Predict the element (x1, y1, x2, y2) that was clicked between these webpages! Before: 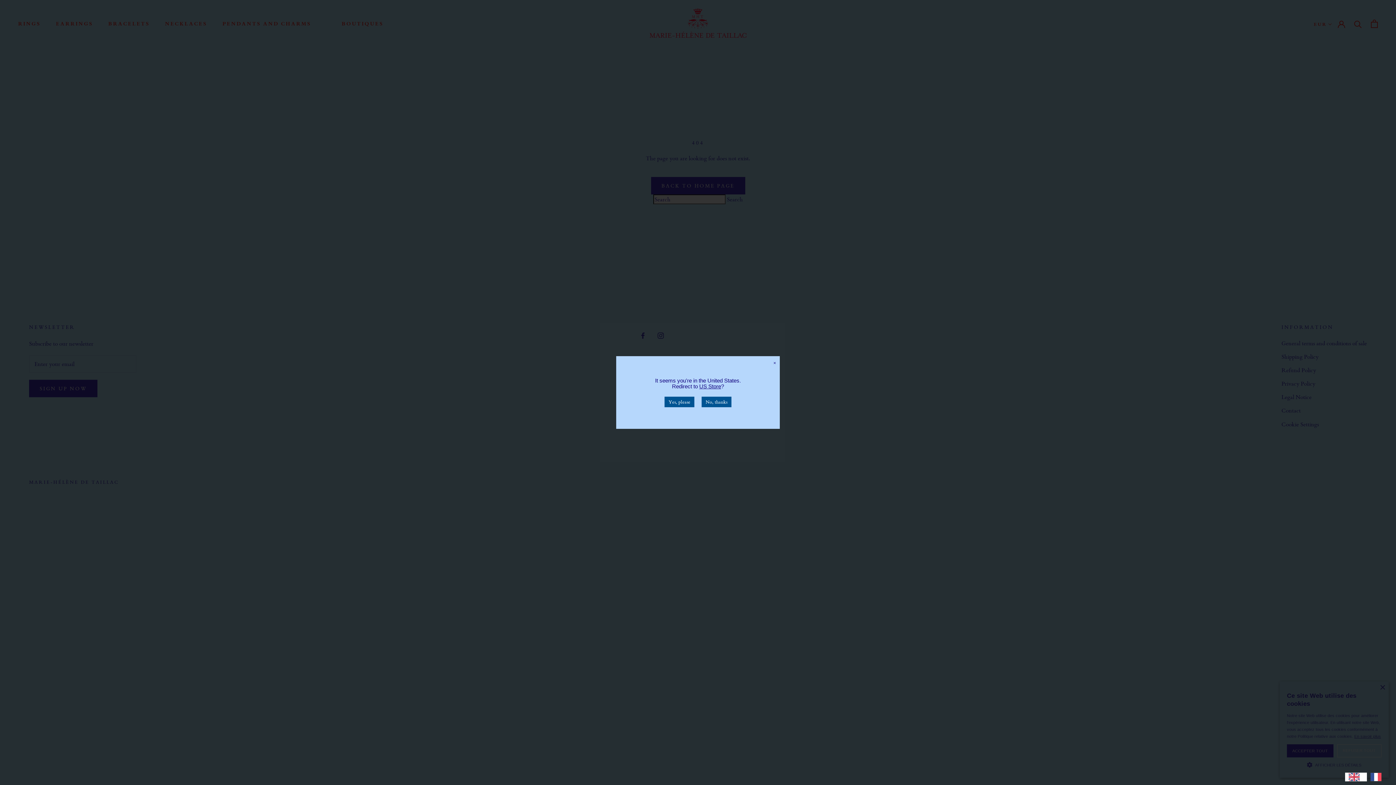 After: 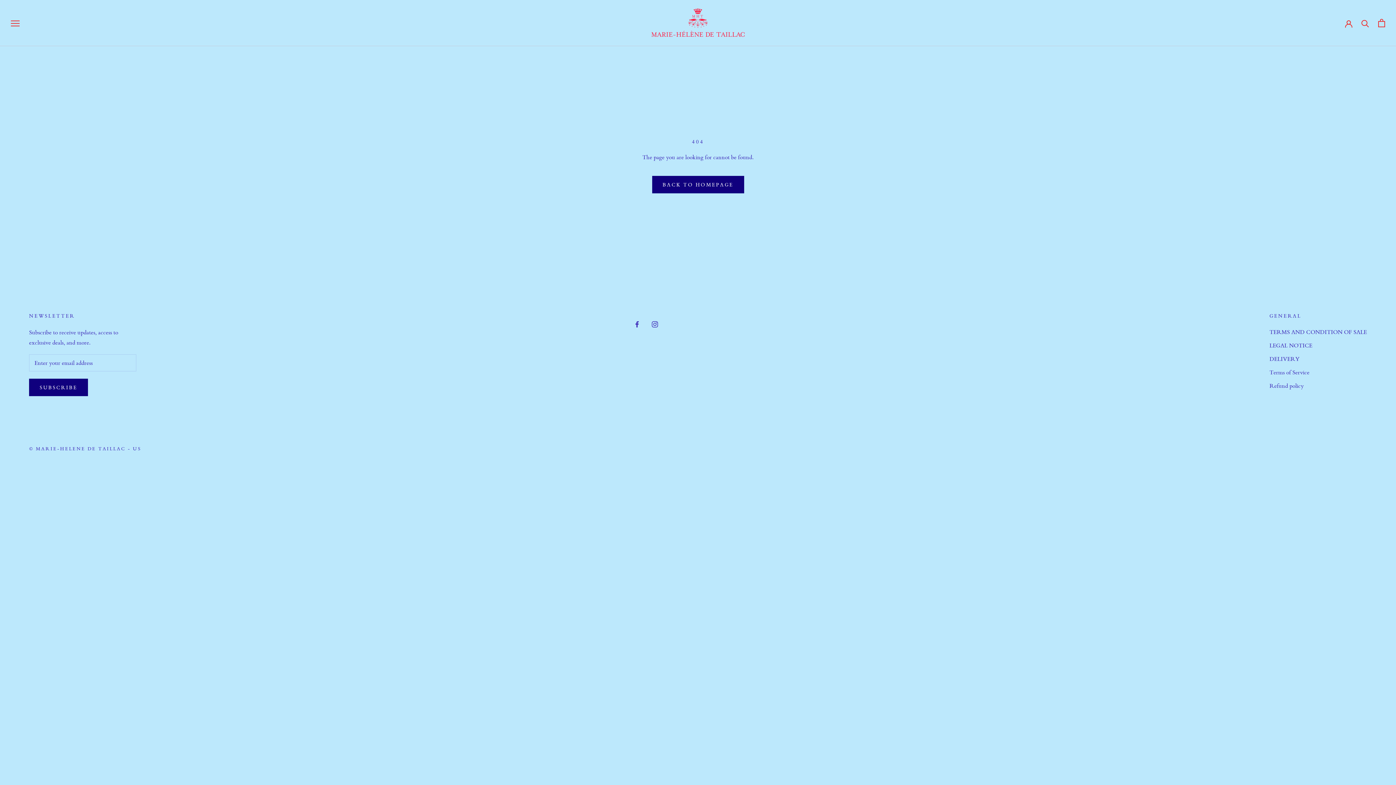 Action: label: Yes, please bbox: (664, 396, 694, 407)